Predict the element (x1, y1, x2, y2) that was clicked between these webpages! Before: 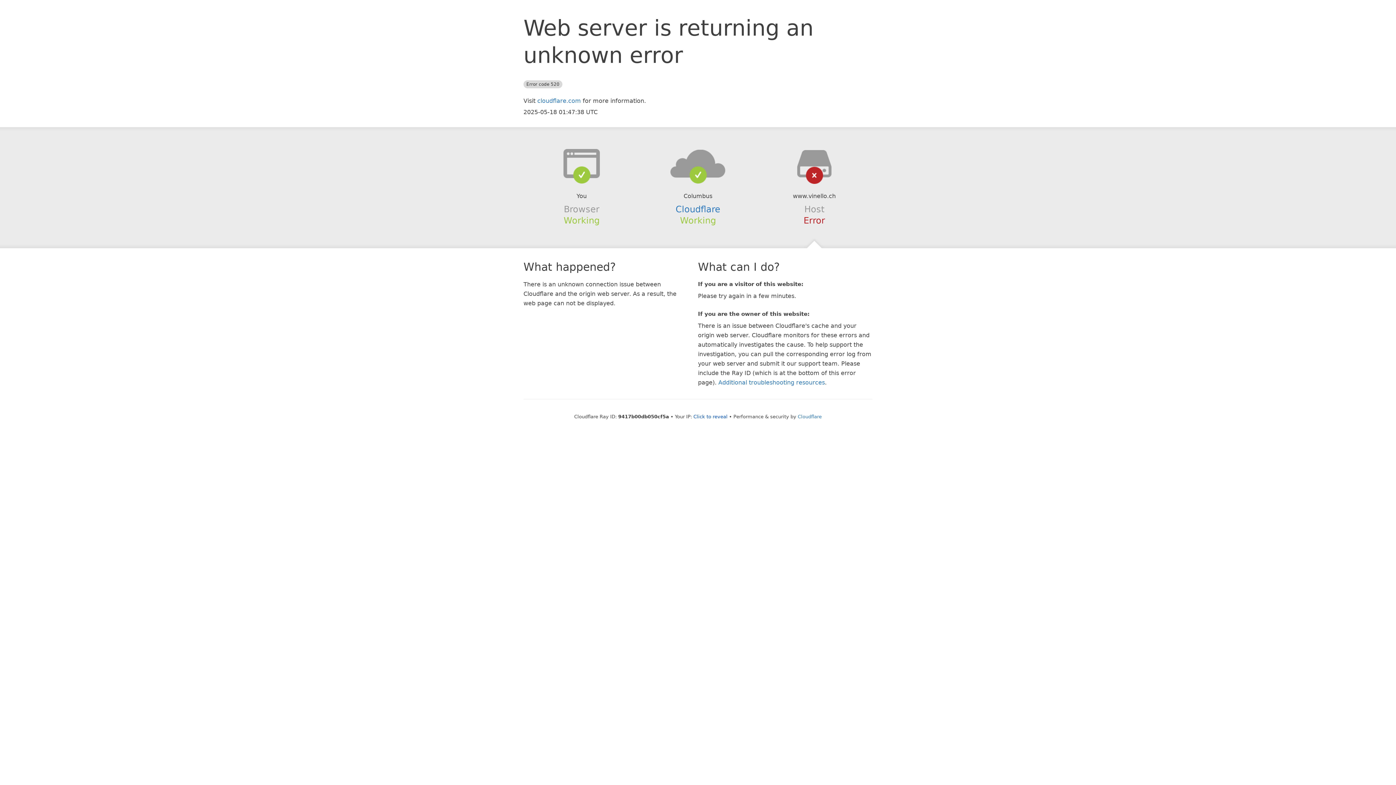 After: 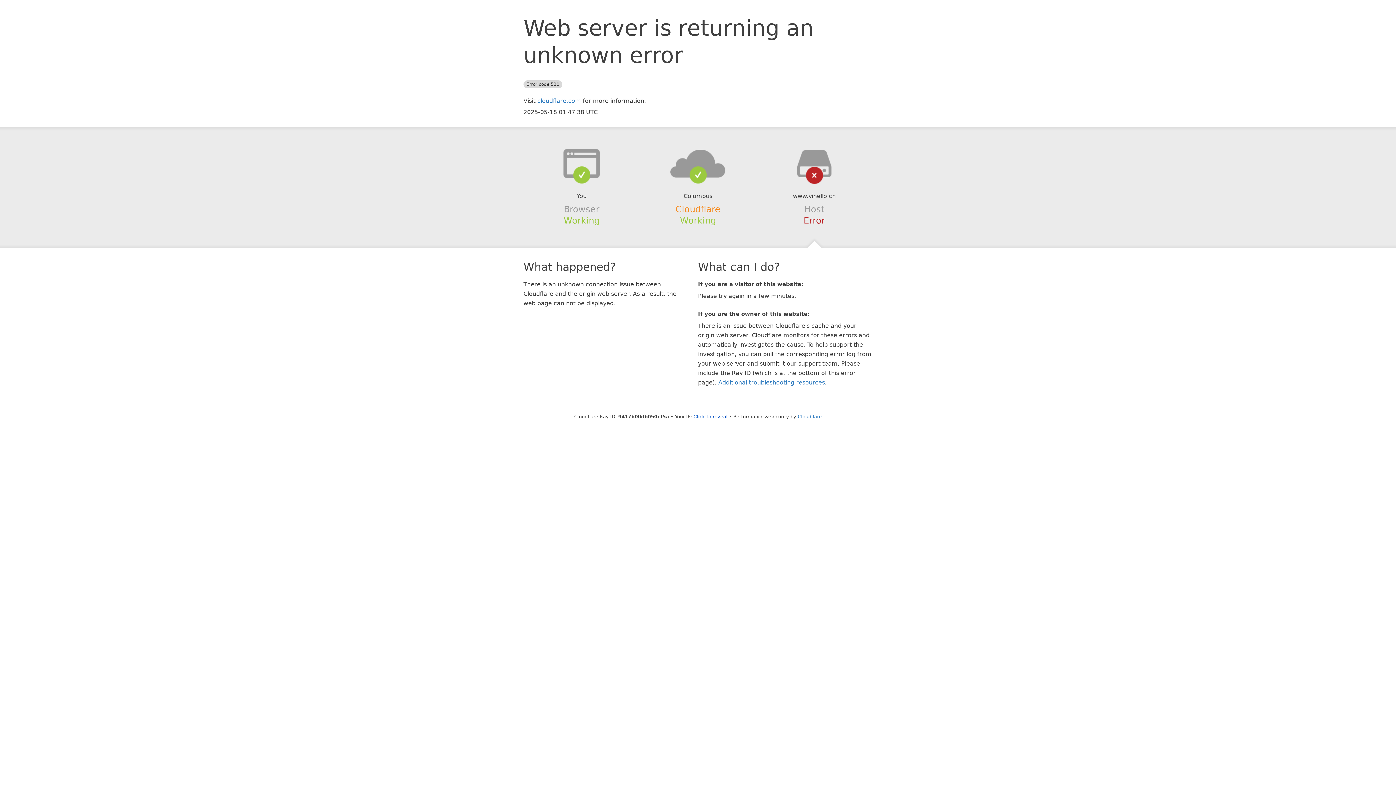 Action: label: Cloudflare bbox: (675, 204, 720, 214)